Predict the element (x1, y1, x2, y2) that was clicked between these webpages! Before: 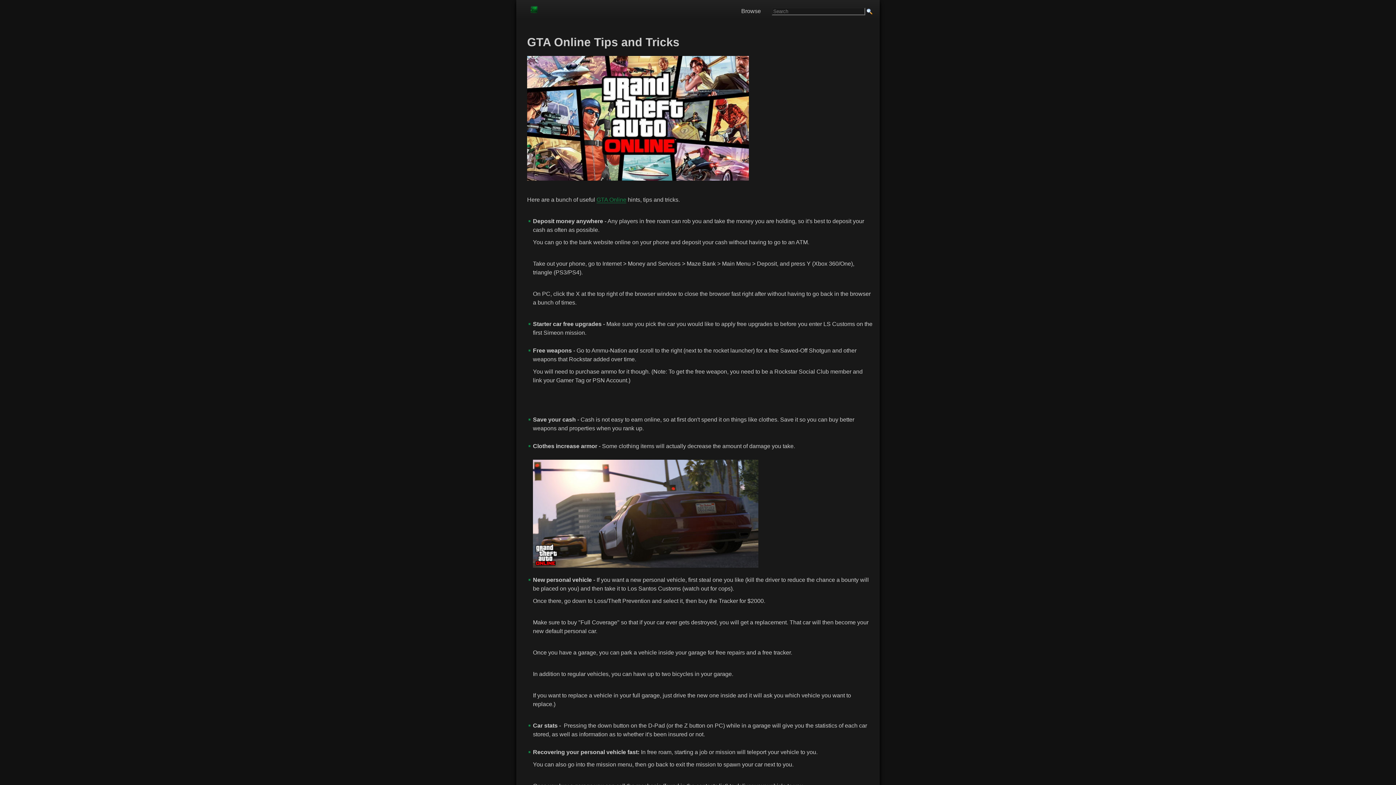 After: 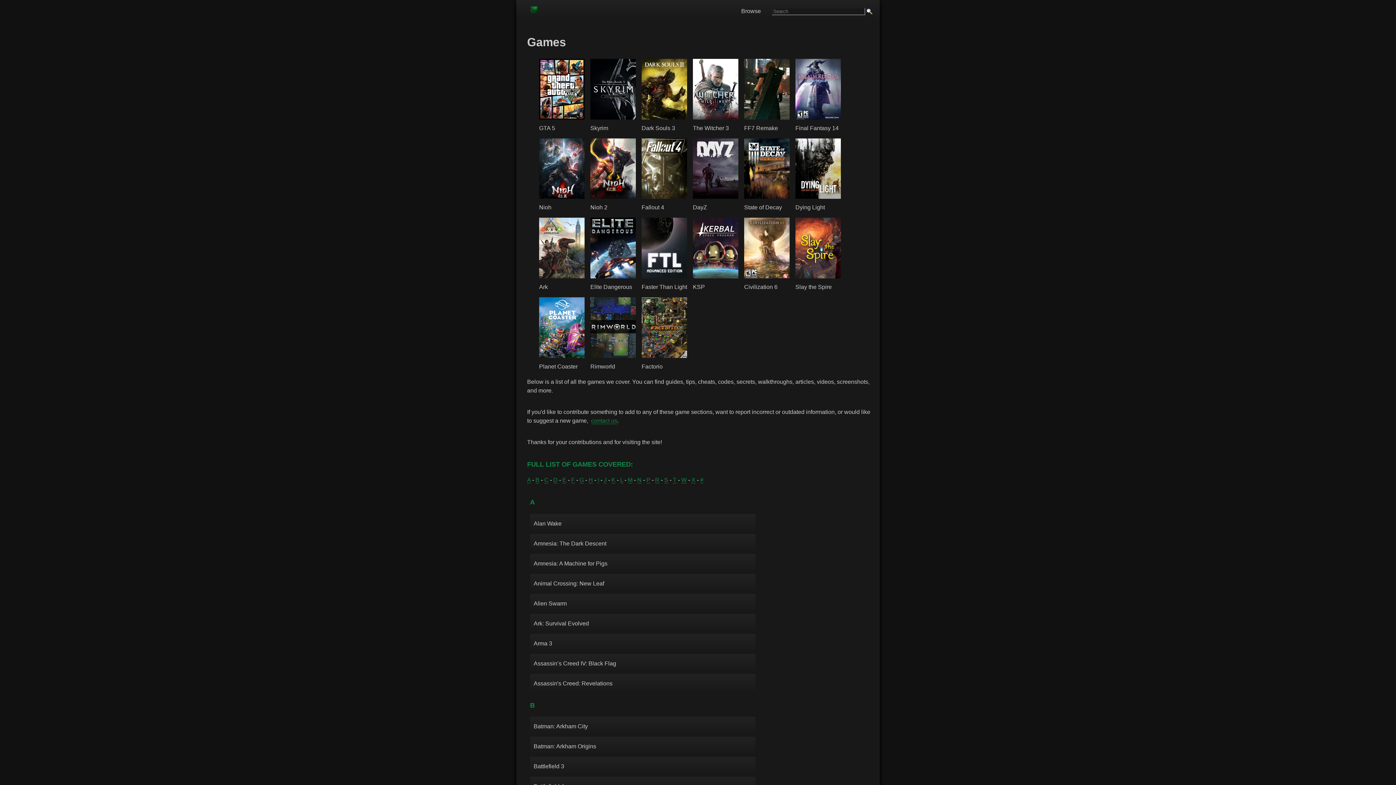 Action: bbox: (730, 5, 772, 17) label: Browse